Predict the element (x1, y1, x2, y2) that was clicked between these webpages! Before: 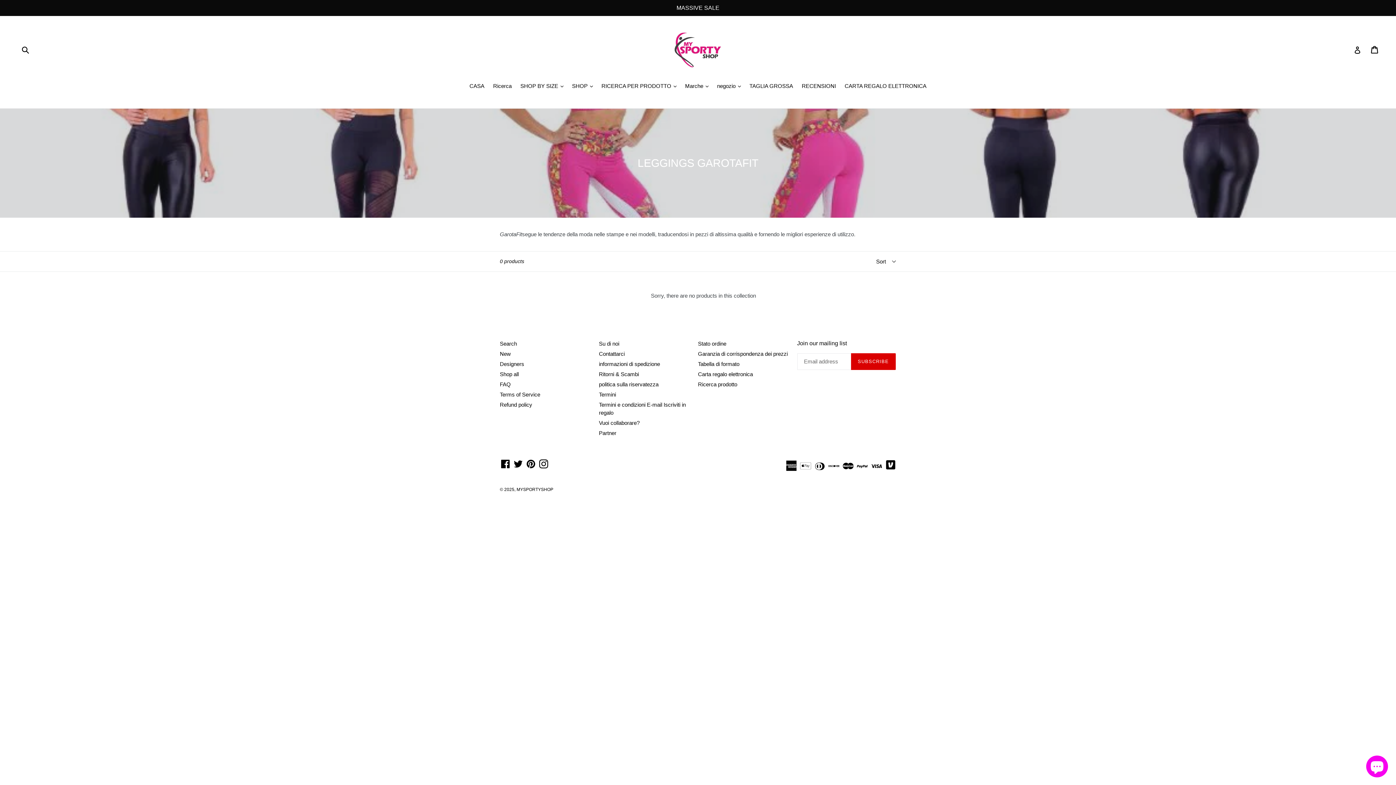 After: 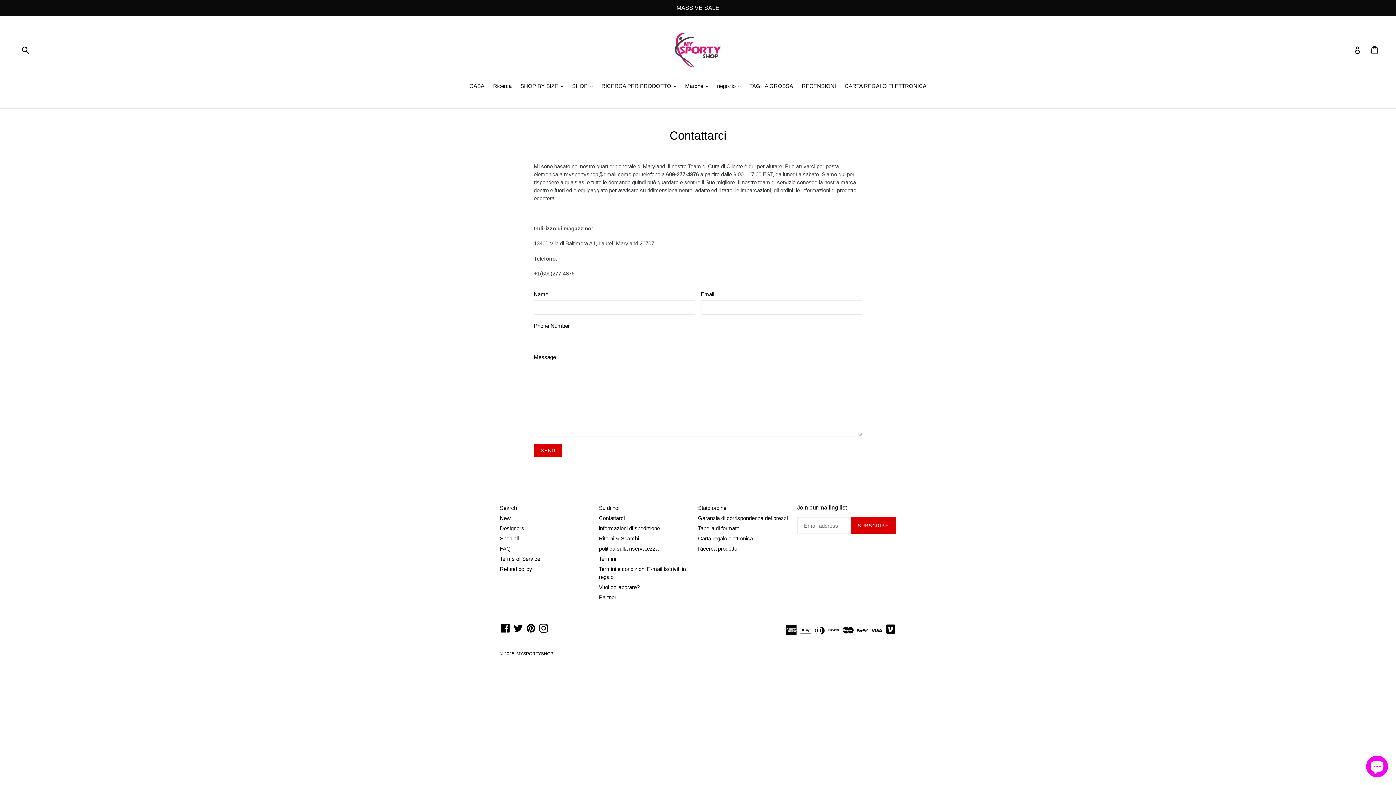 Action: label: Contattarci bbox: (599, 350, 624, 357)